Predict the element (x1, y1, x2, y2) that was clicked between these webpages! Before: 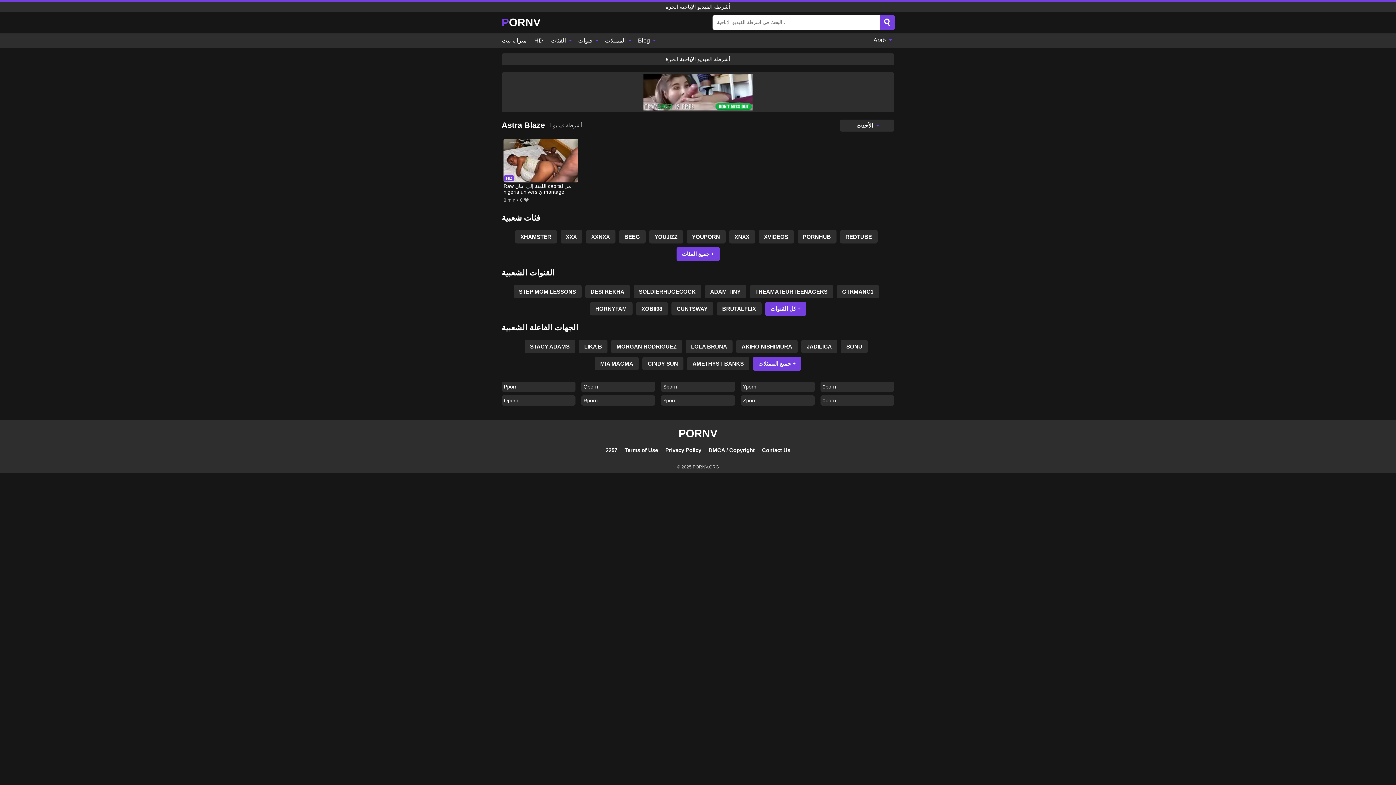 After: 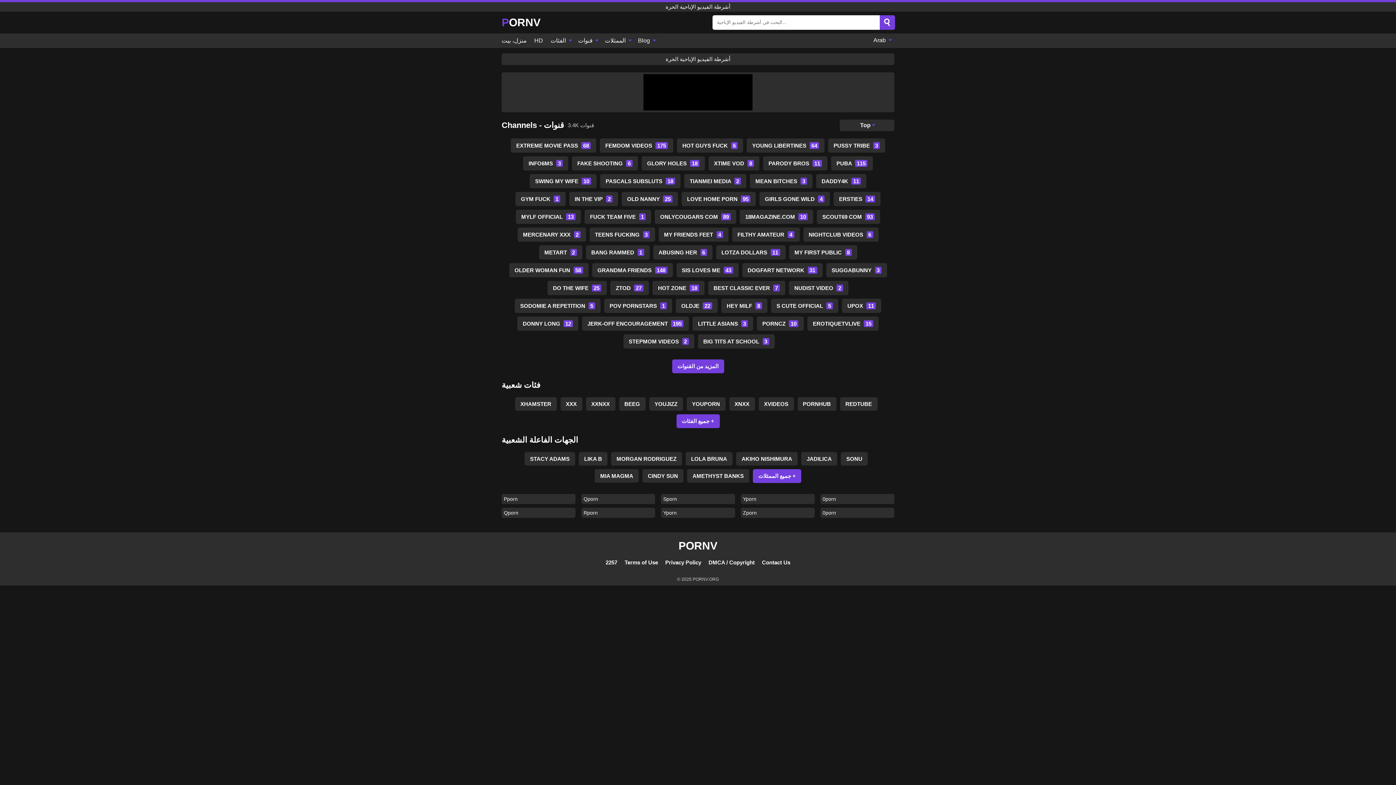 Action: bbox: (765, 302, 806, 315) label: كل القنوات +